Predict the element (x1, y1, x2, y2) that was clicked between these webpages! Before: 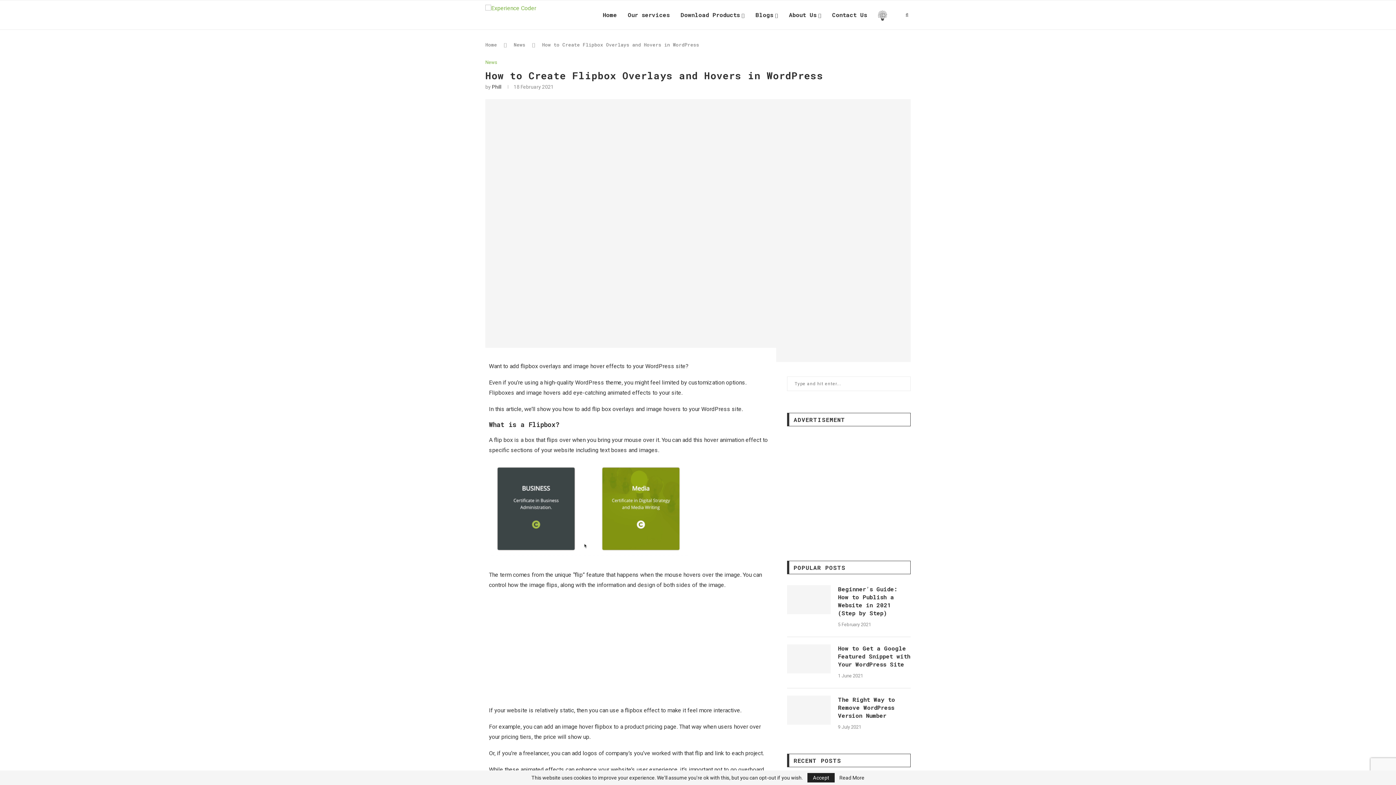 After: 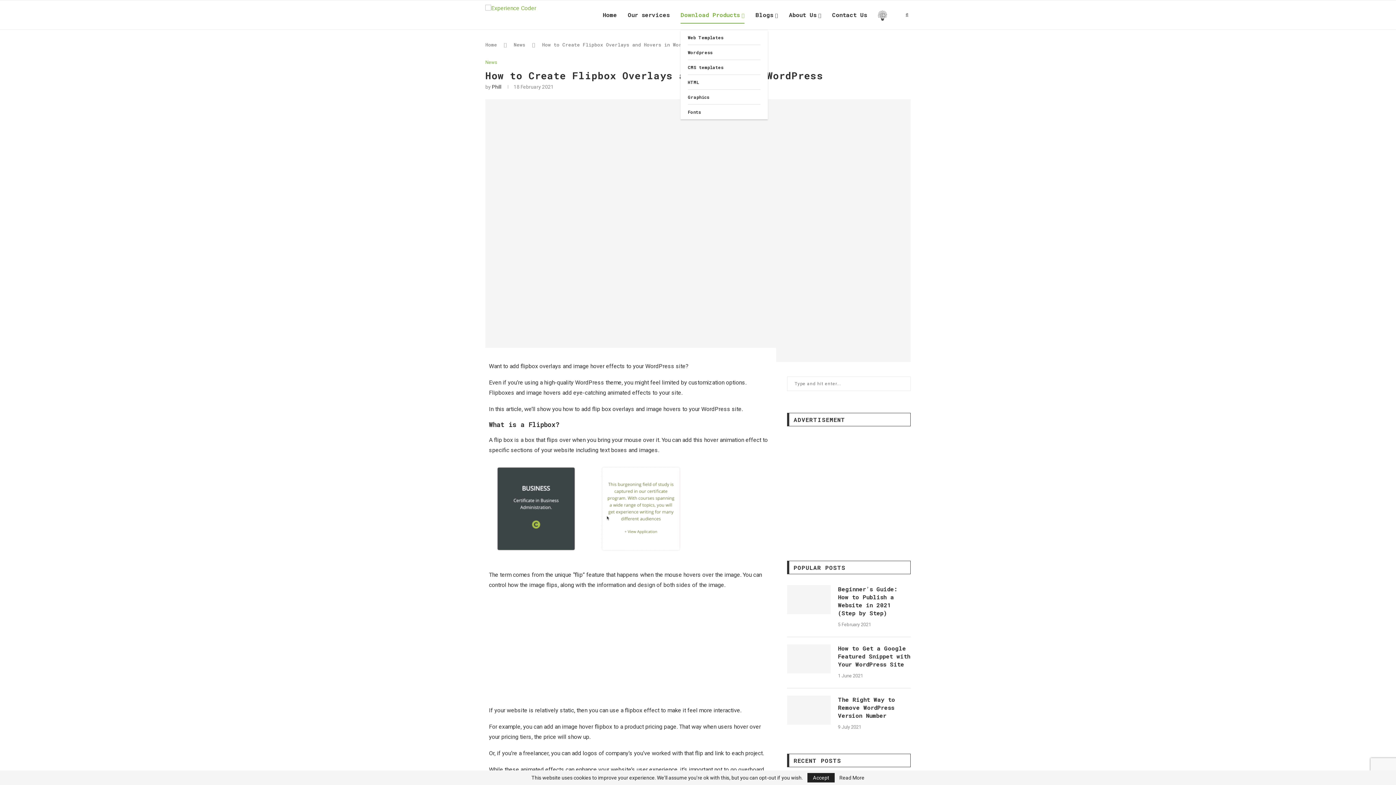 Action: label: Download Products bbox: (680, 0, 744, 30)